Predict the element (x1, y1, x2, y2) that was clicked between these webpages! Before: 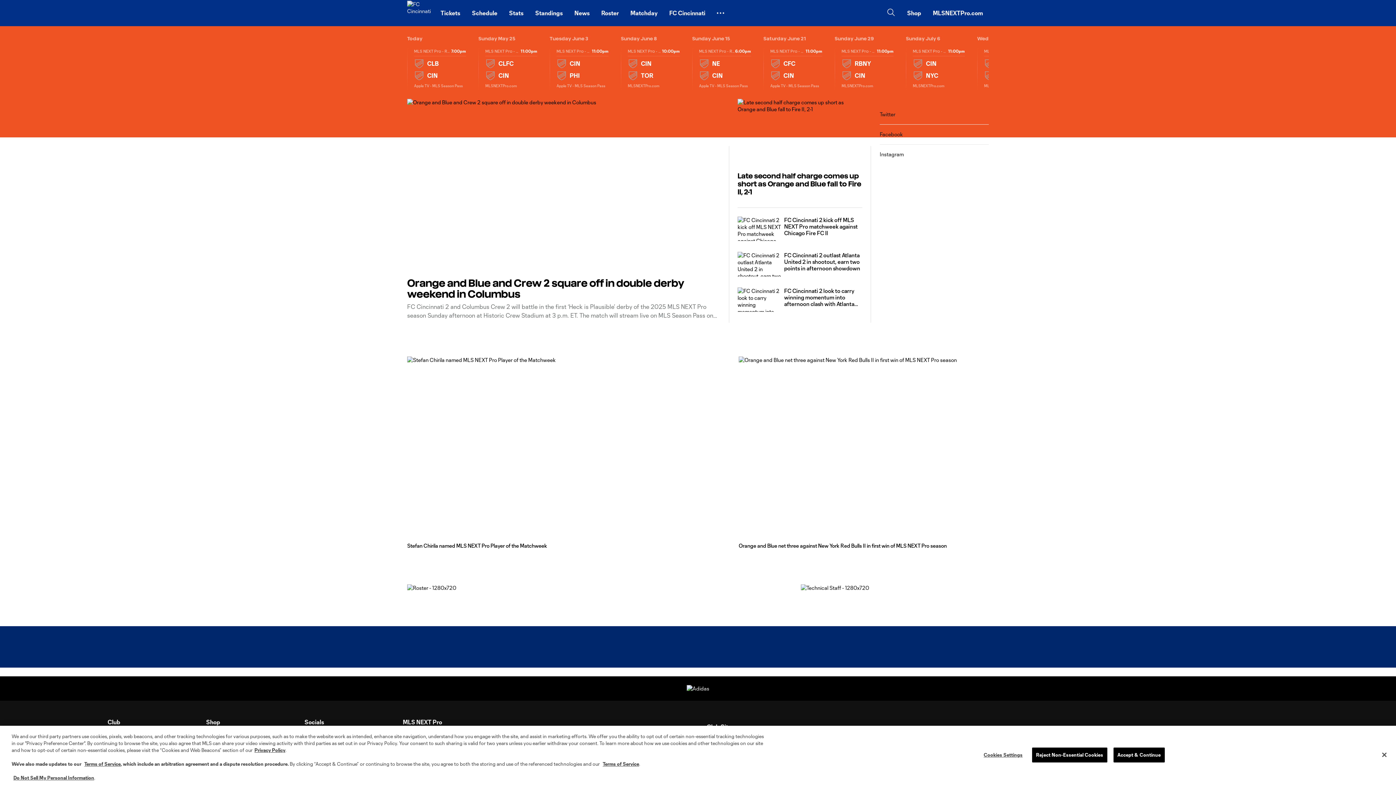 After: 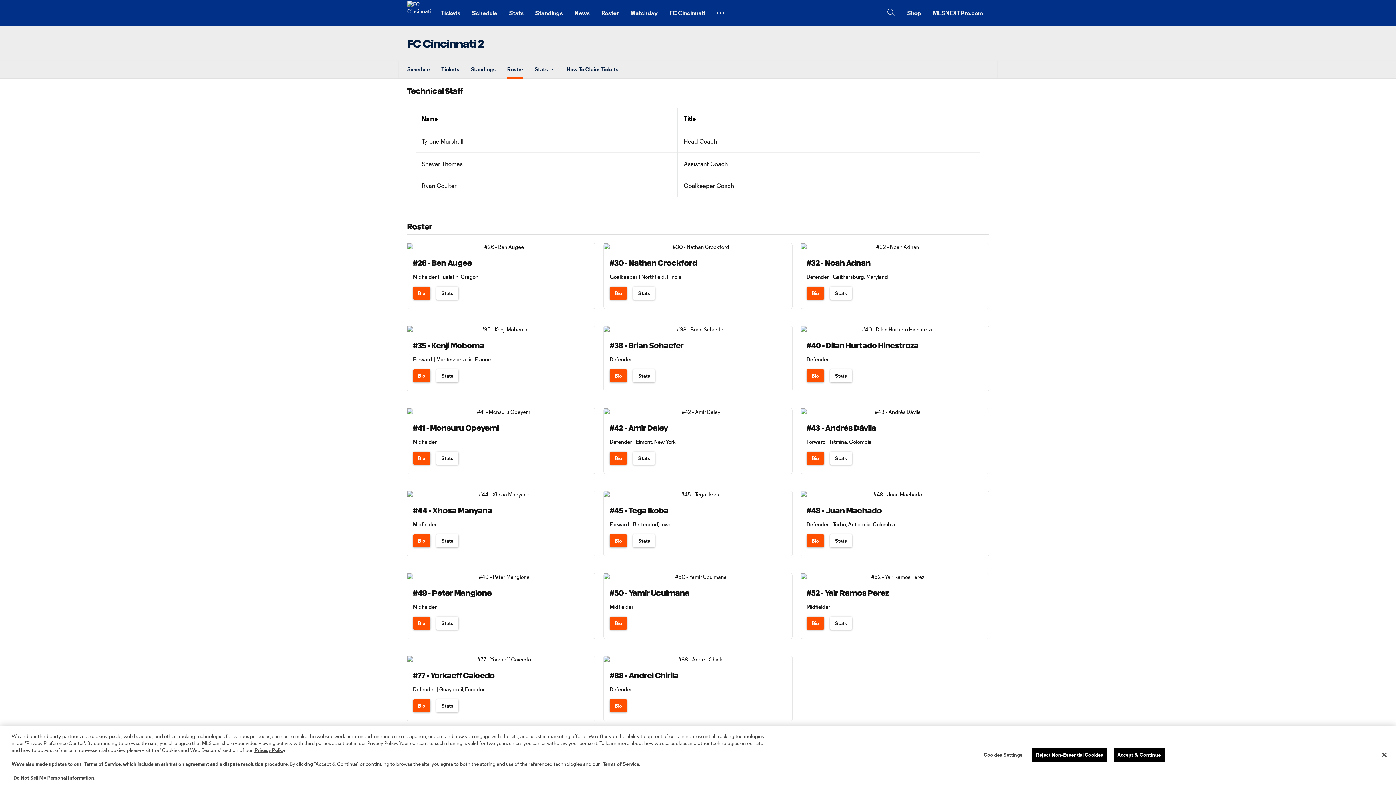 Action: label: Roster bbox: (630, 2, 659, 23)